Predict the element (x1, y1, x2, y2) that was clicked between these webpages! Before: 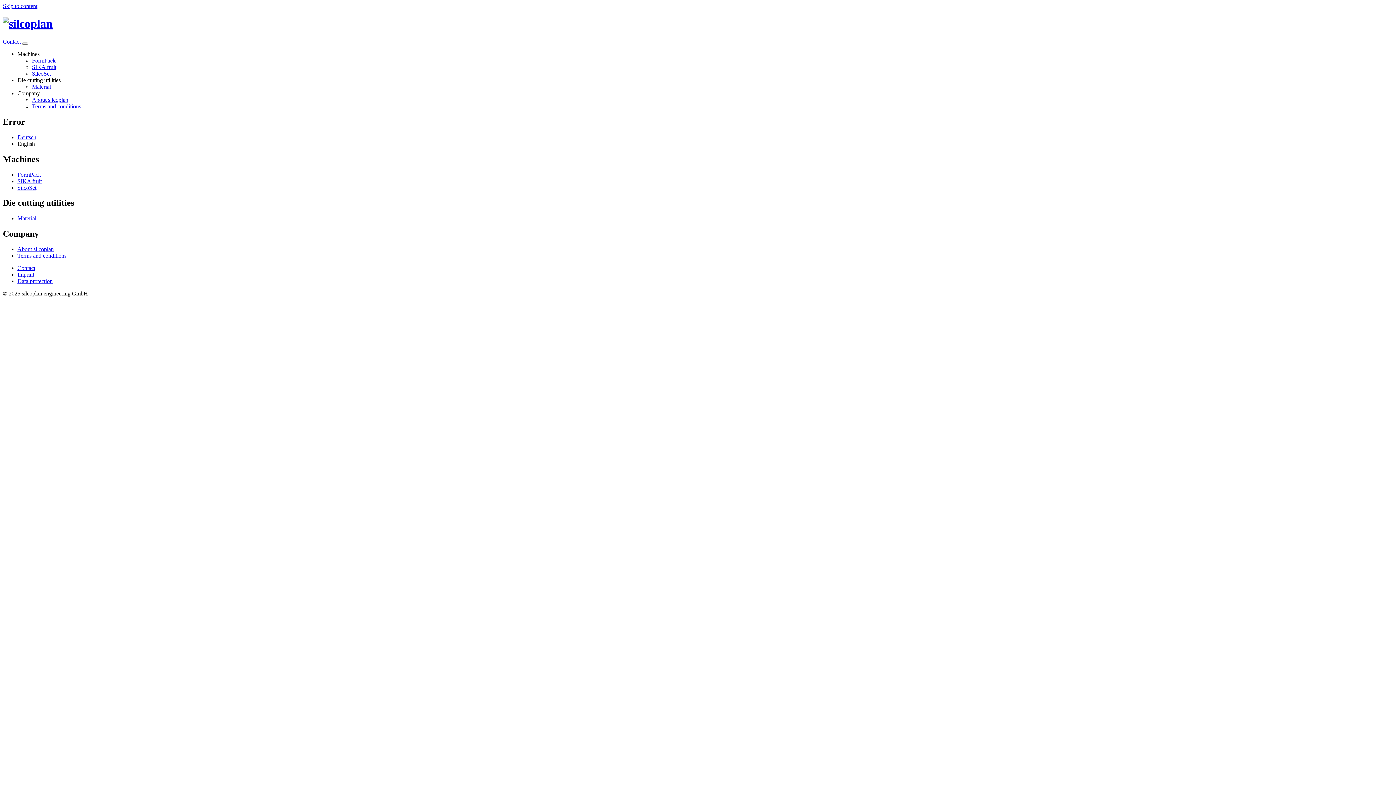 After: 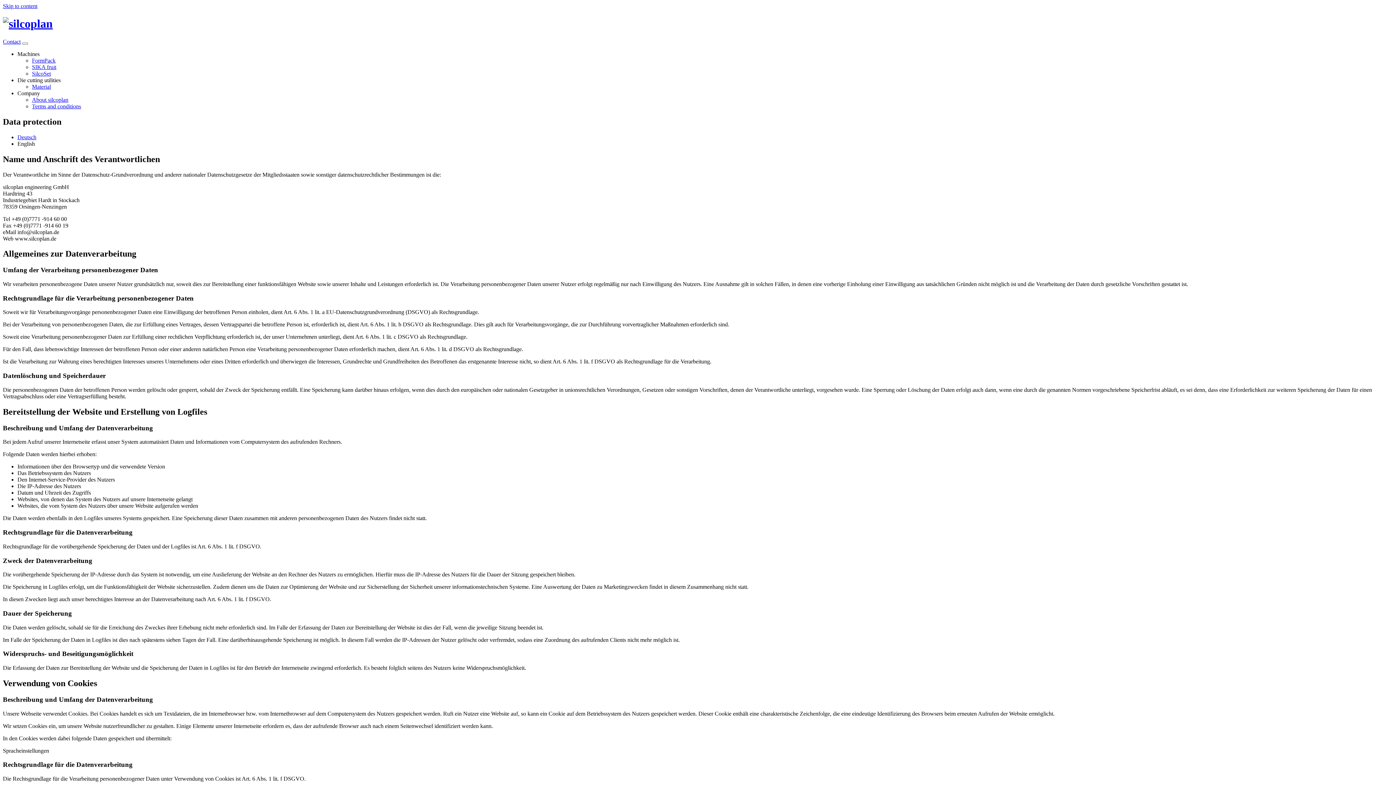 Action: bbox: (17, 278, 52, 284) label: Data protection